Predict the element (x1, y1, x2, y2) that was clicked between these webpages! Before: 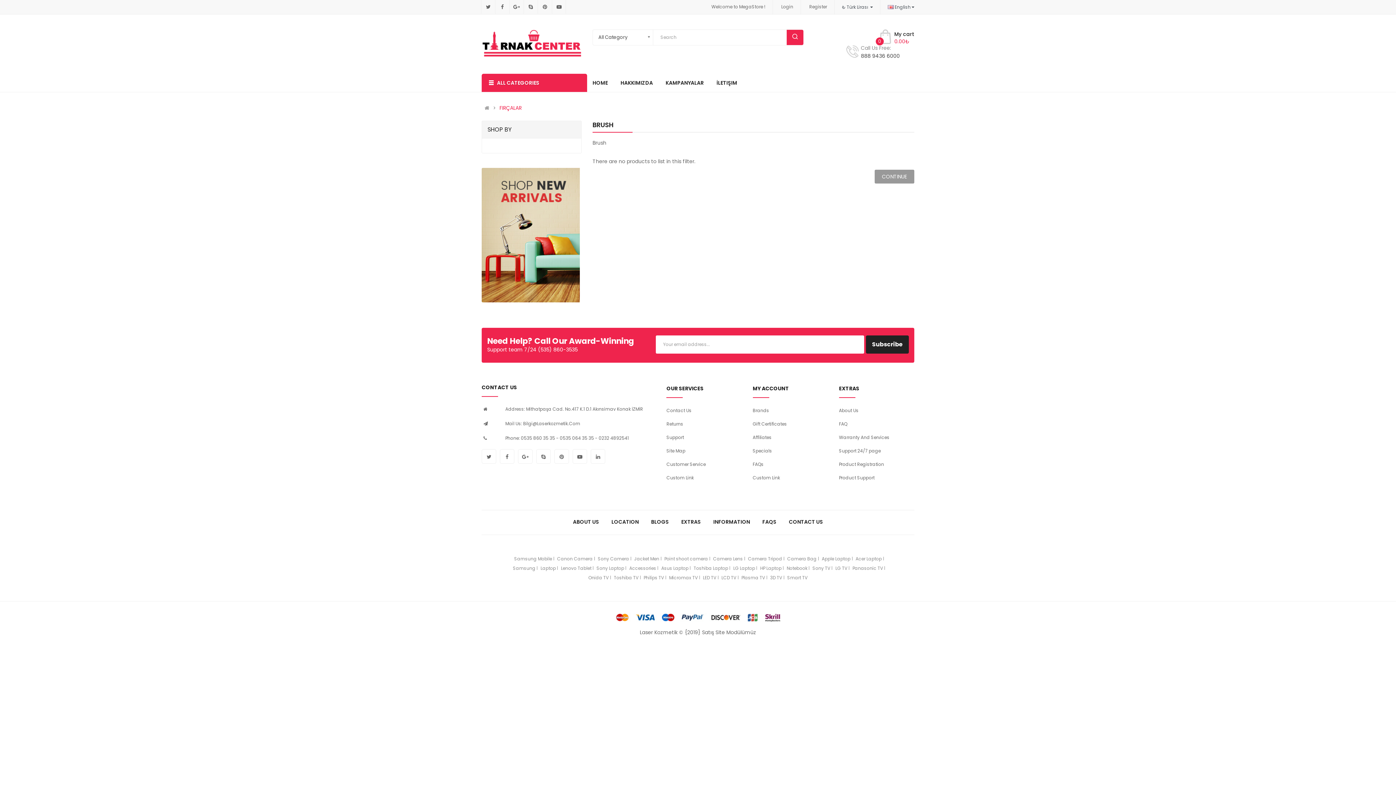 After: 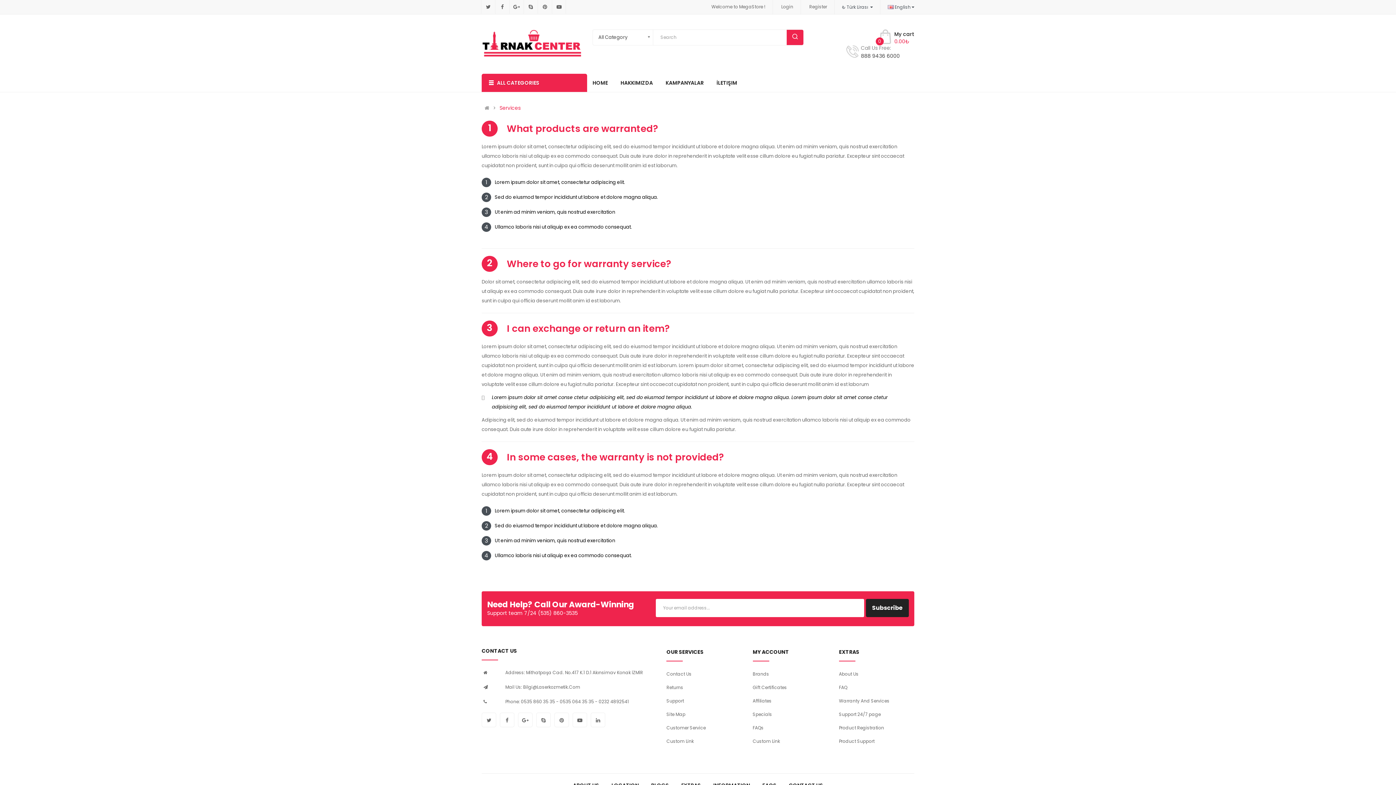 Action: bbox: (839, 417, 847, 430) label: FAQ